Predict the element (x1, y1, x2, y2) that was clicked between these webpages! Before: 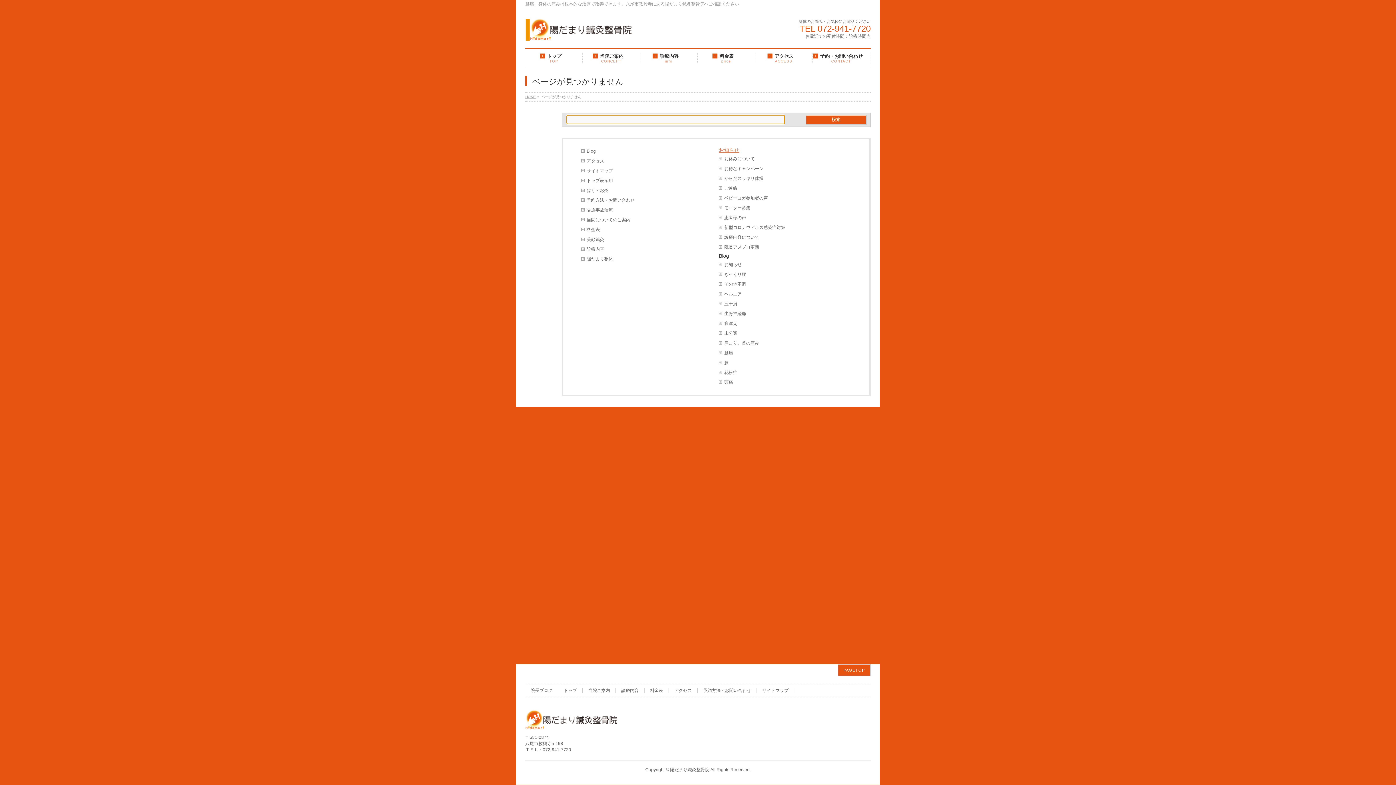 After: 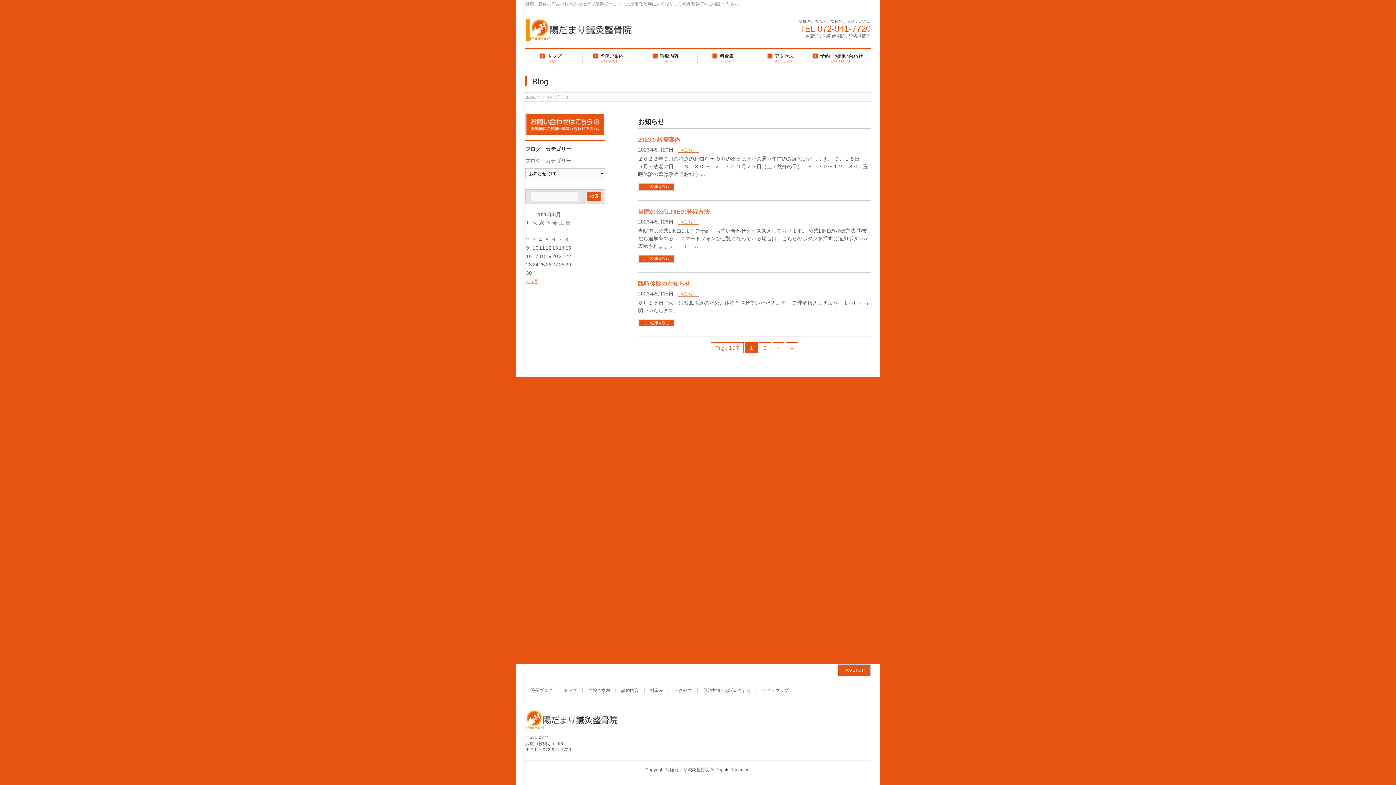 Action: bbox: (719, 260, 851, 269) label: お知らせ